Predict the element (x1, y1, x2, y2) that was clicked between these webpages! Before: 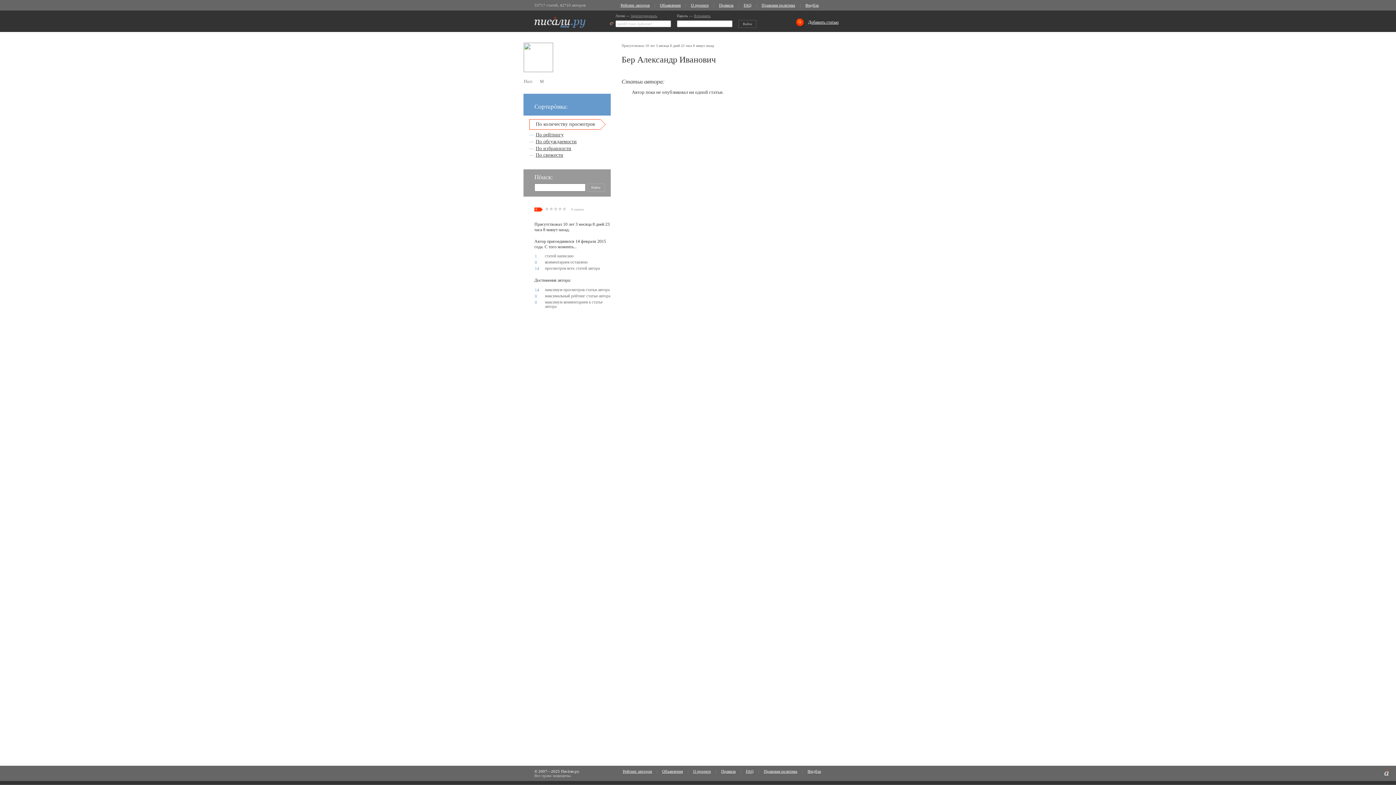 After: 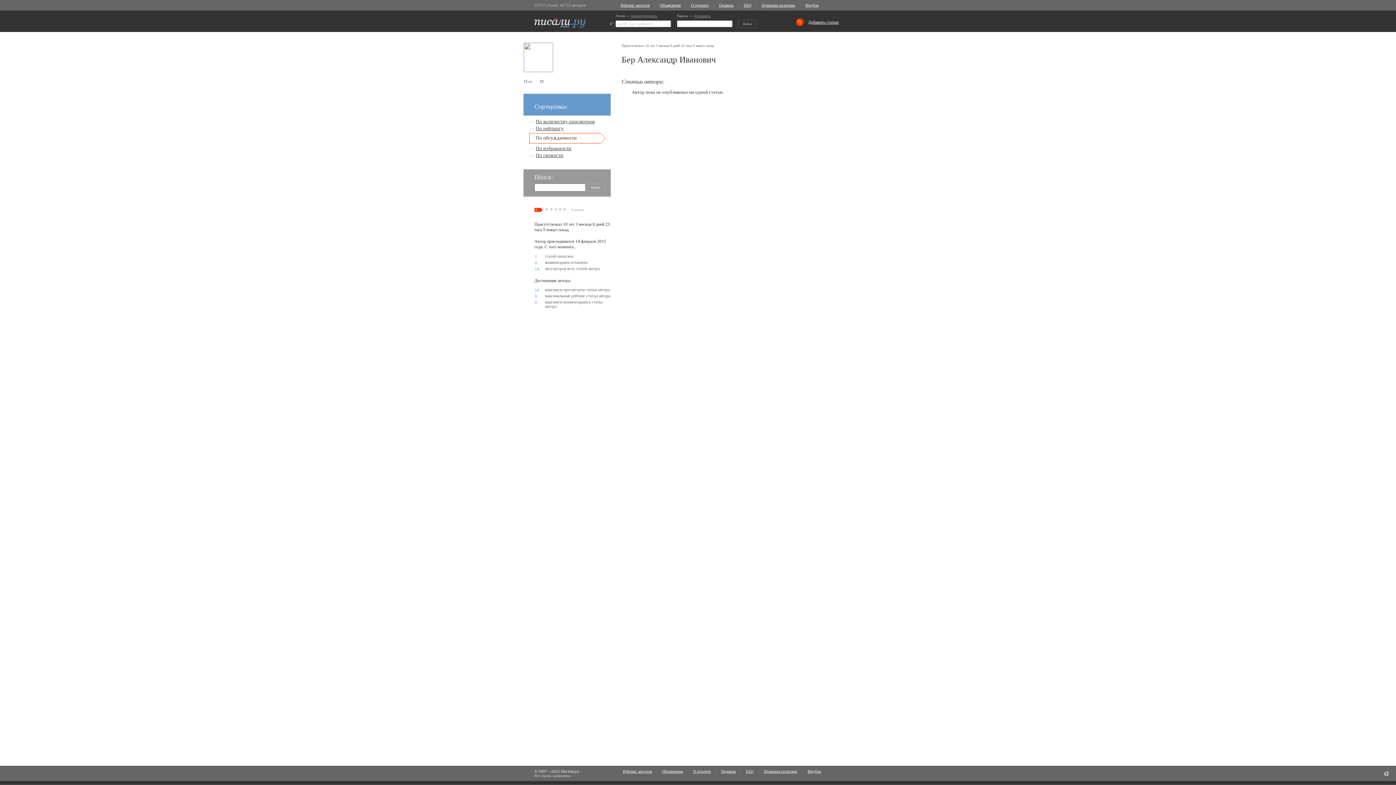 Action: label: По обсуждаемости bbox: (535, 138, 576, 144)